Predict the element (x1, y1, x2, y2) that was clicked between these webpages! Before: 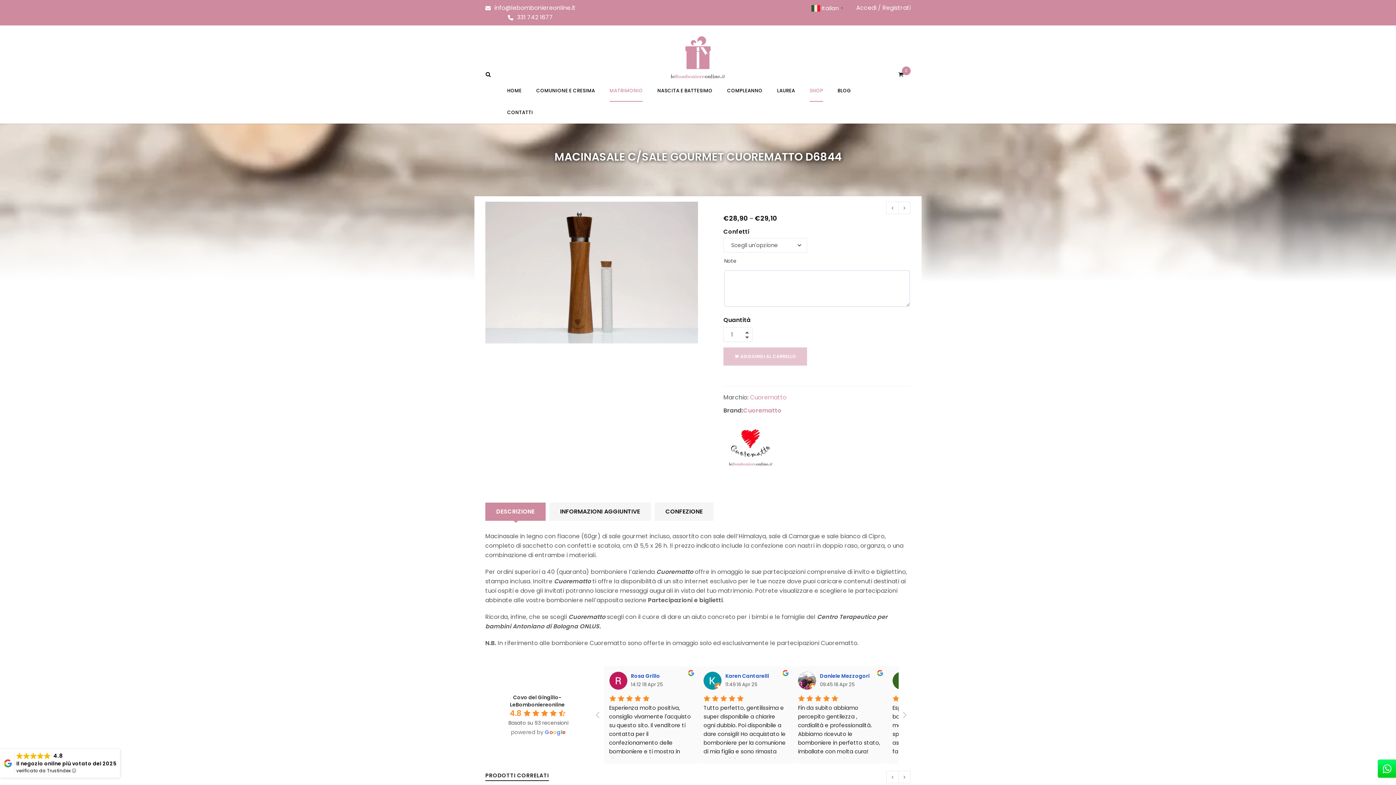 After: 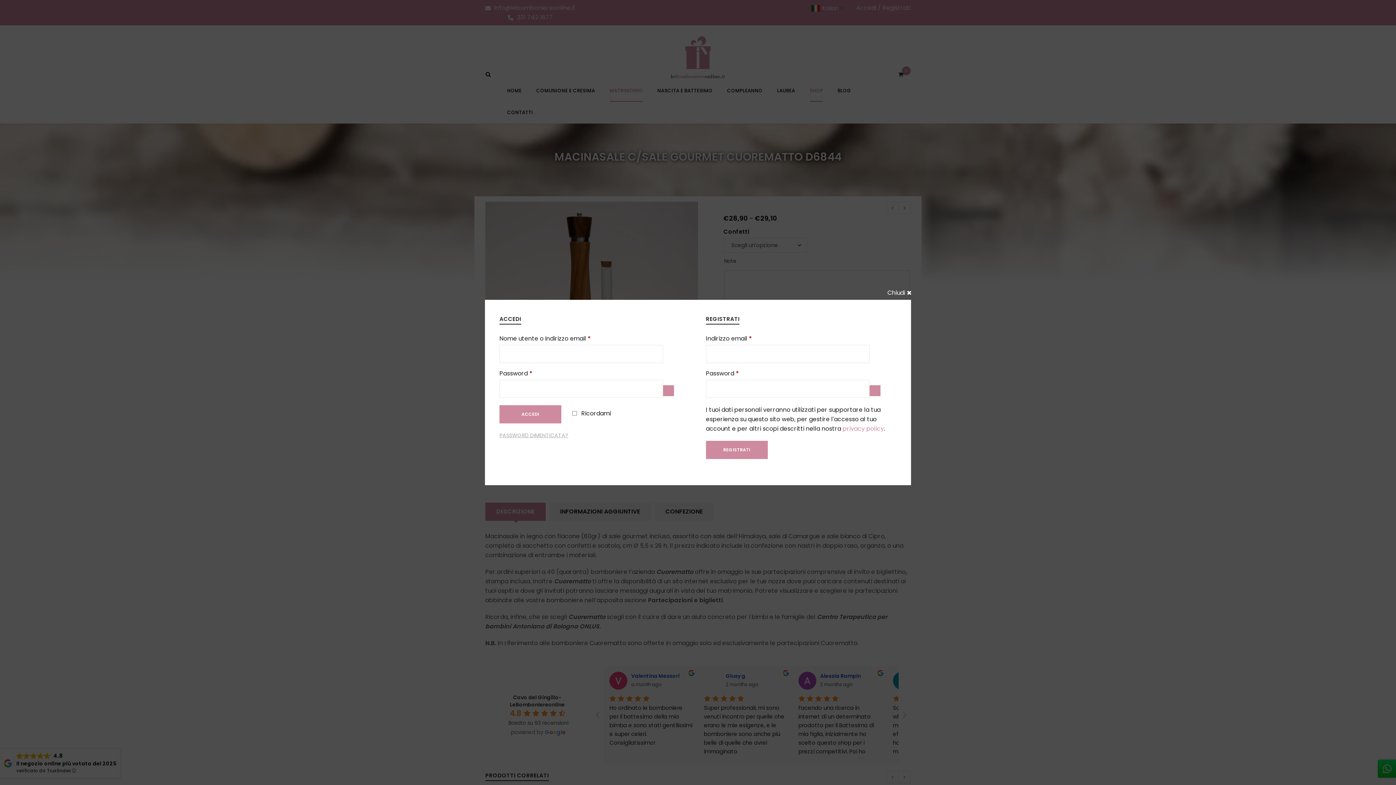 Action: bbox: (882, 3, 910, 12) label: Registrati